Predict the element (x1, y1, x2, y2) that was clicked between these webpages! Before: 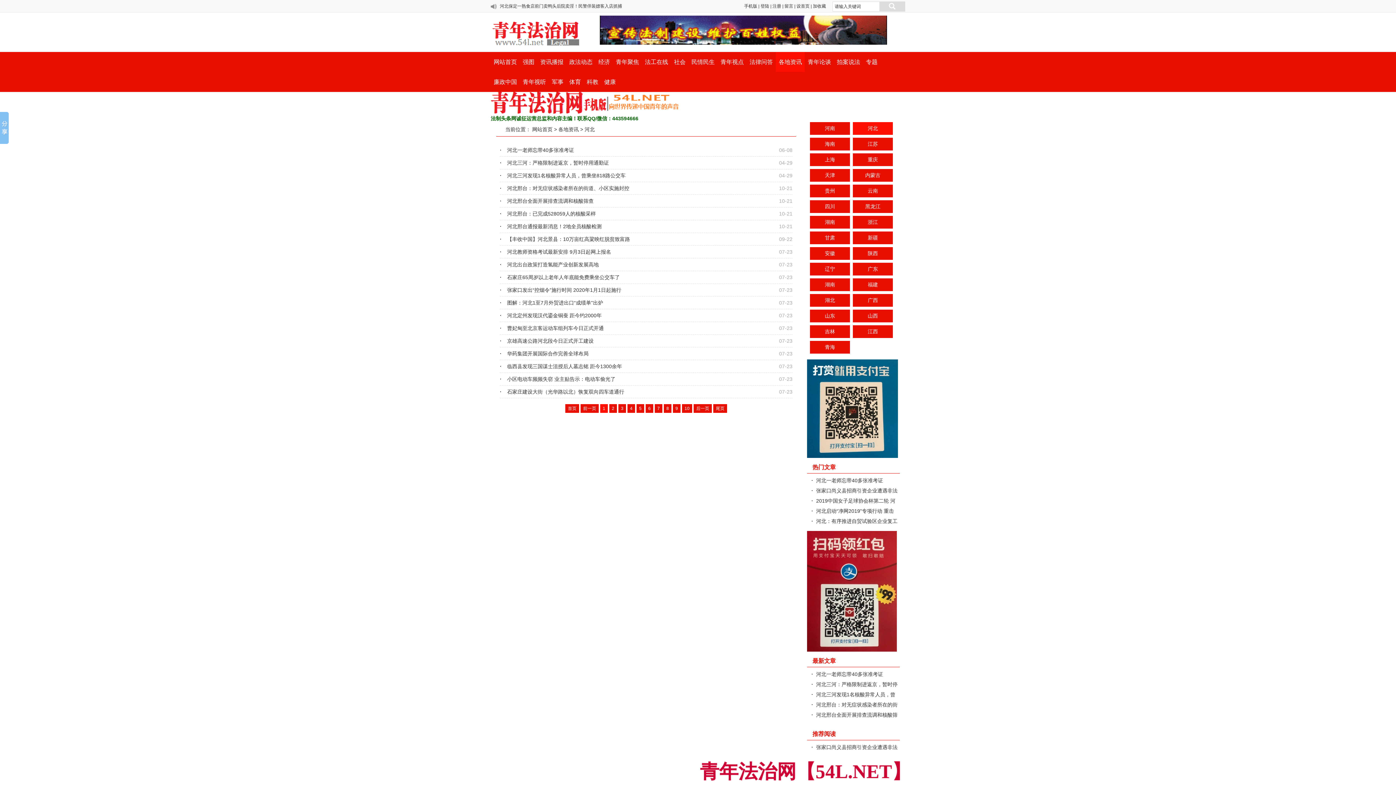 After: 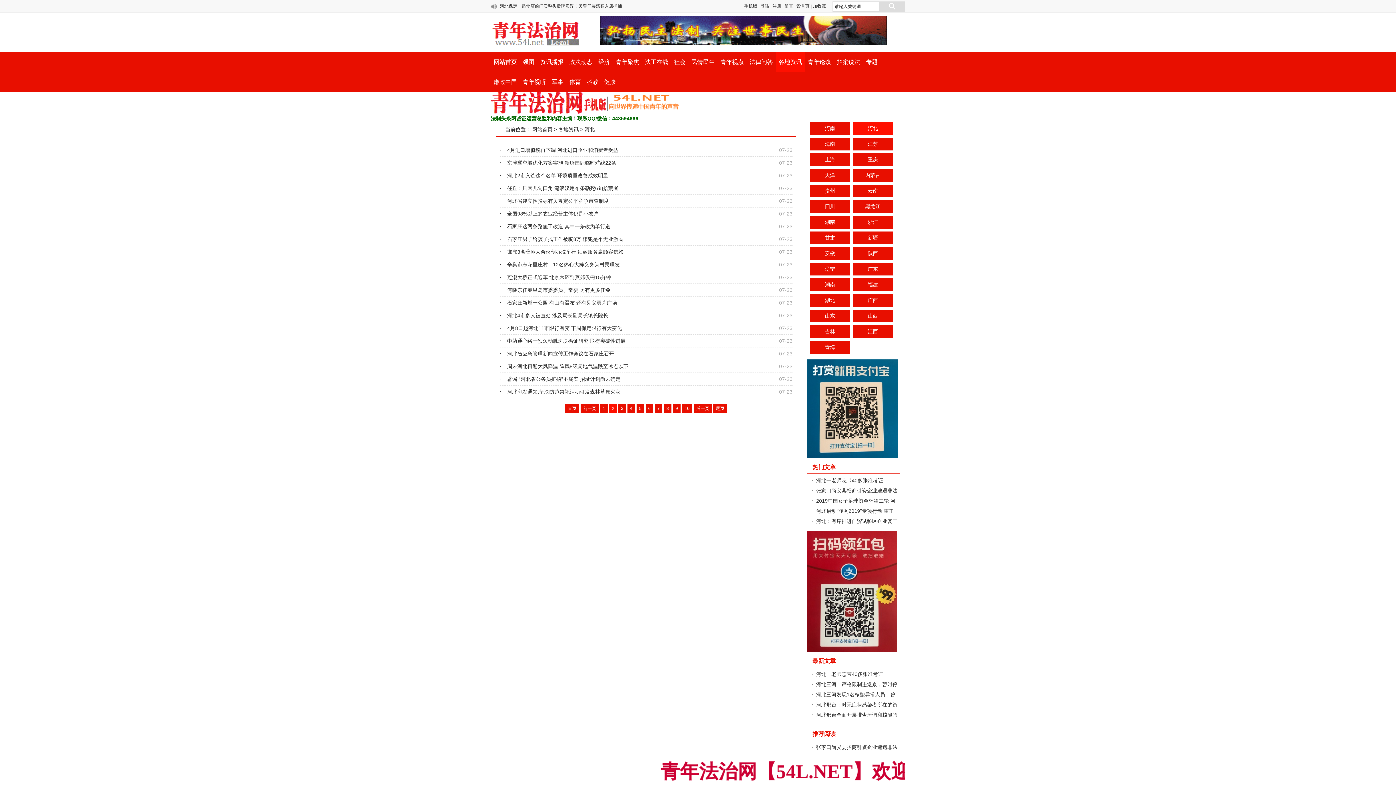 Action: bbox: (693, 404, 712, 413) label: 后一页